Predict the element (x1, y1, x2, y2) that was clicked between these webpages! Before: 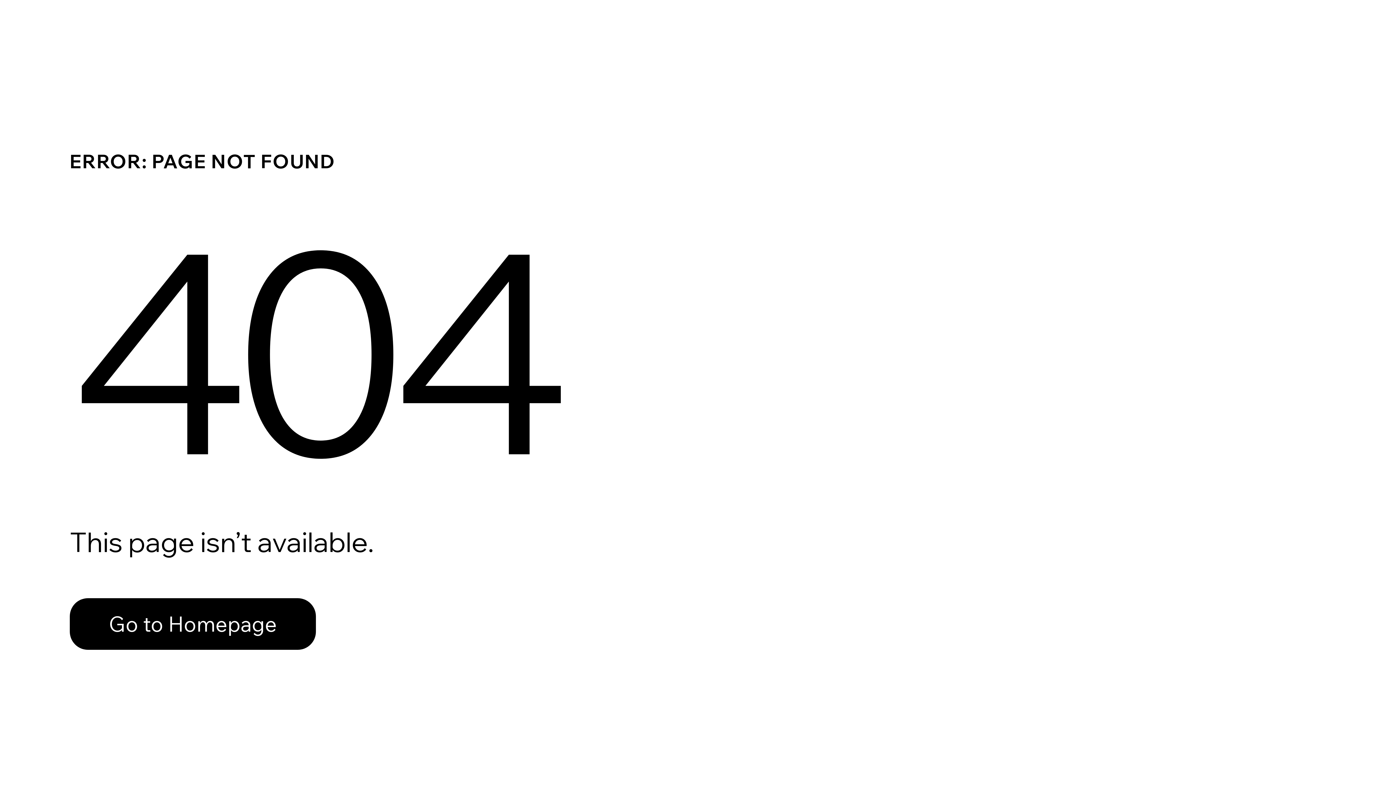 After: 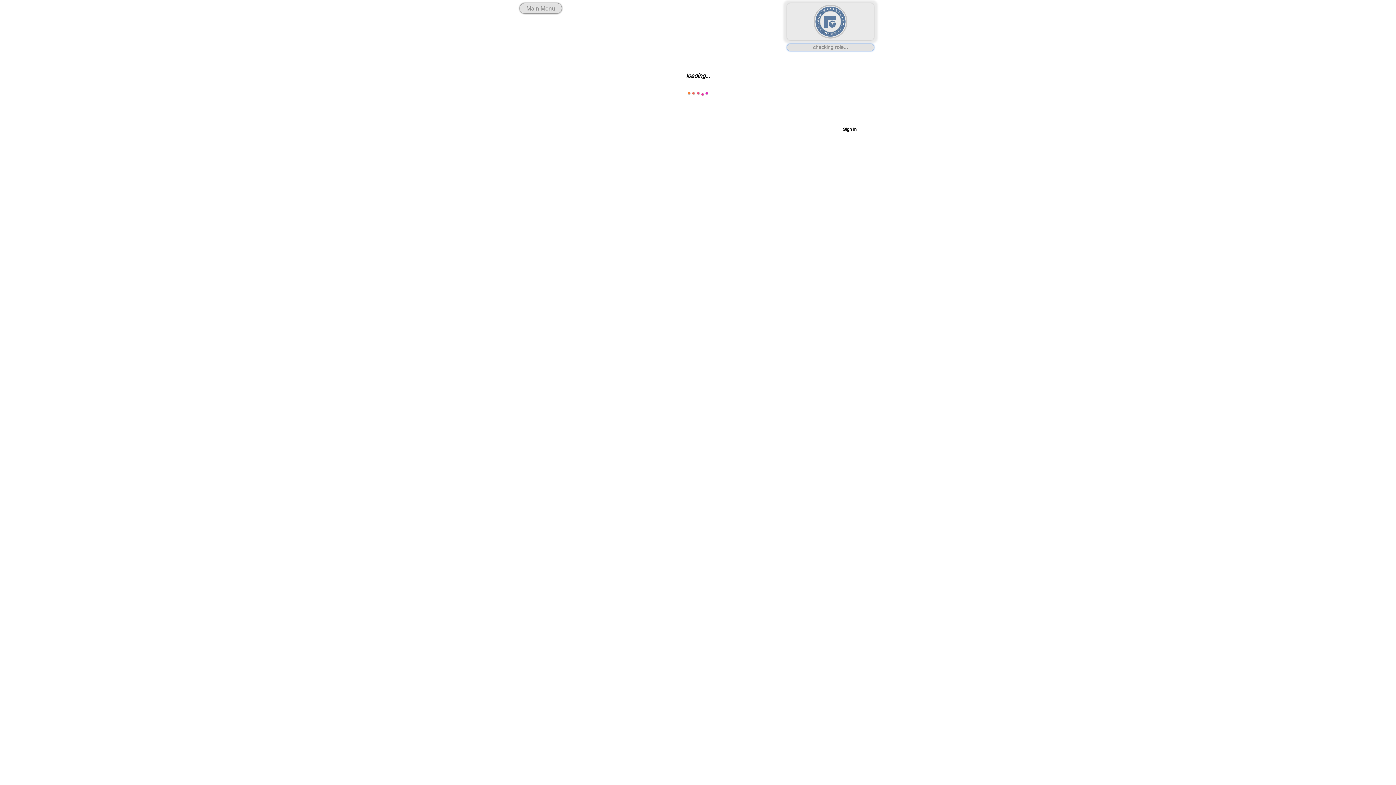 Action: label: Go to Homepage bbox: (69, 598, 316, 650)